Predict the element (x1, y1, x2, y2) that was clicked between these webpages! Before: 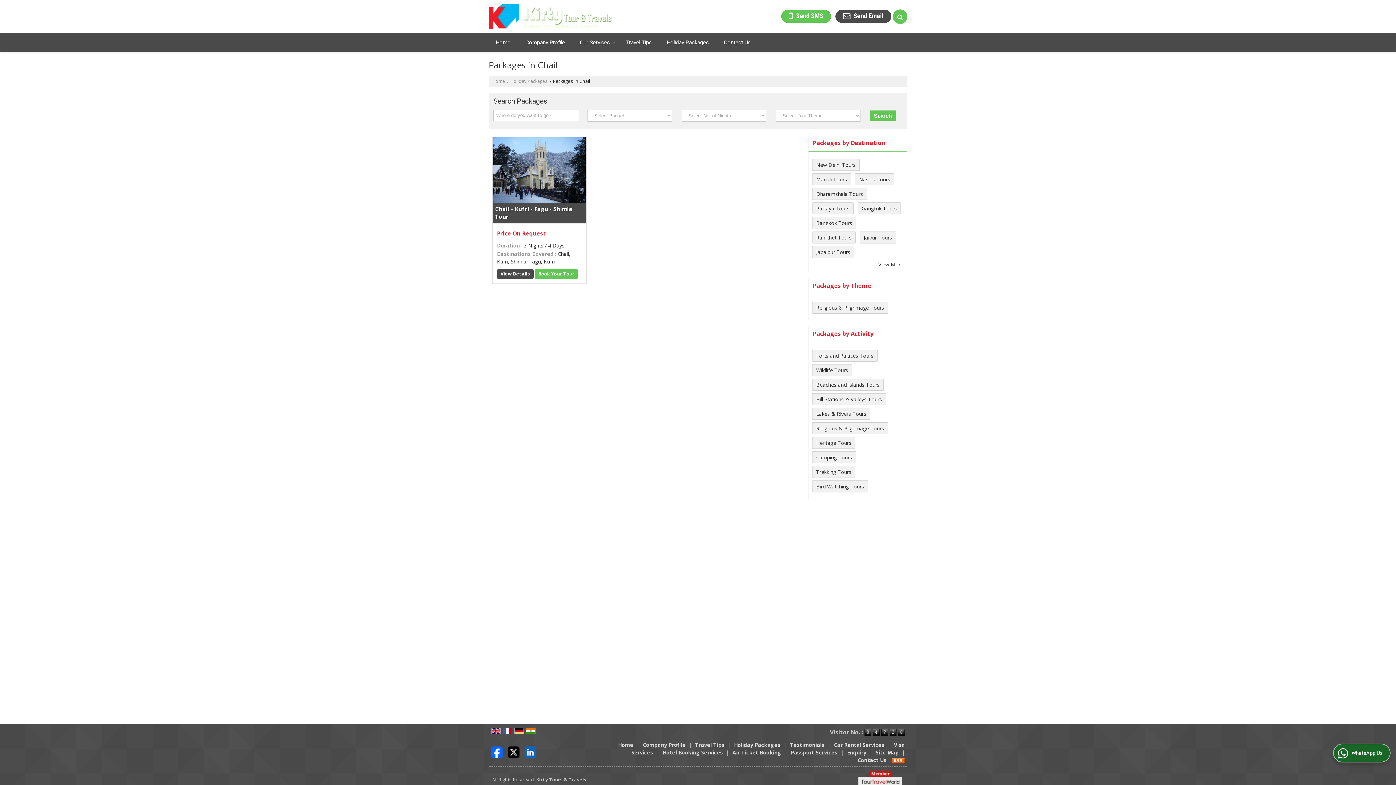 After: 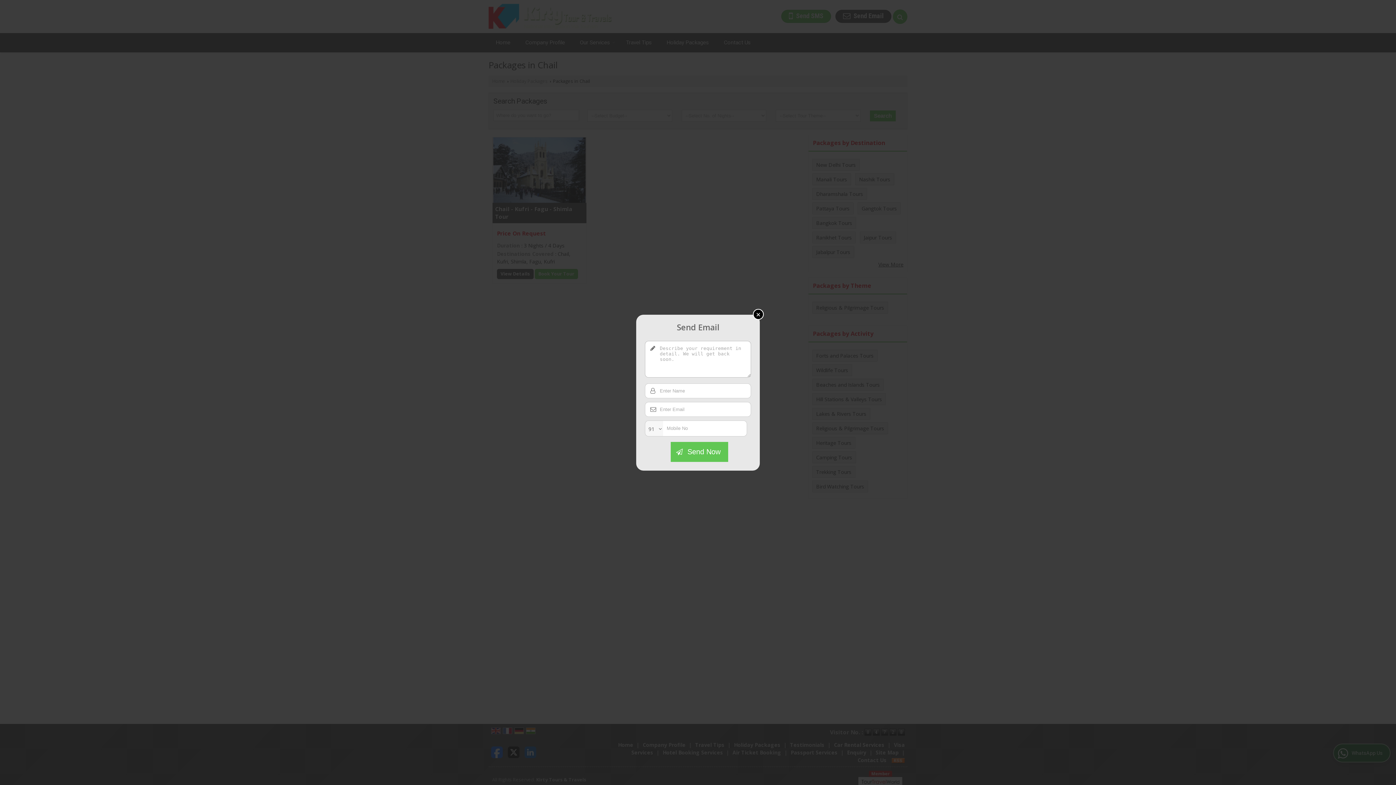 Action: bbox: (835, 9, 891, 22) label:  Send Email